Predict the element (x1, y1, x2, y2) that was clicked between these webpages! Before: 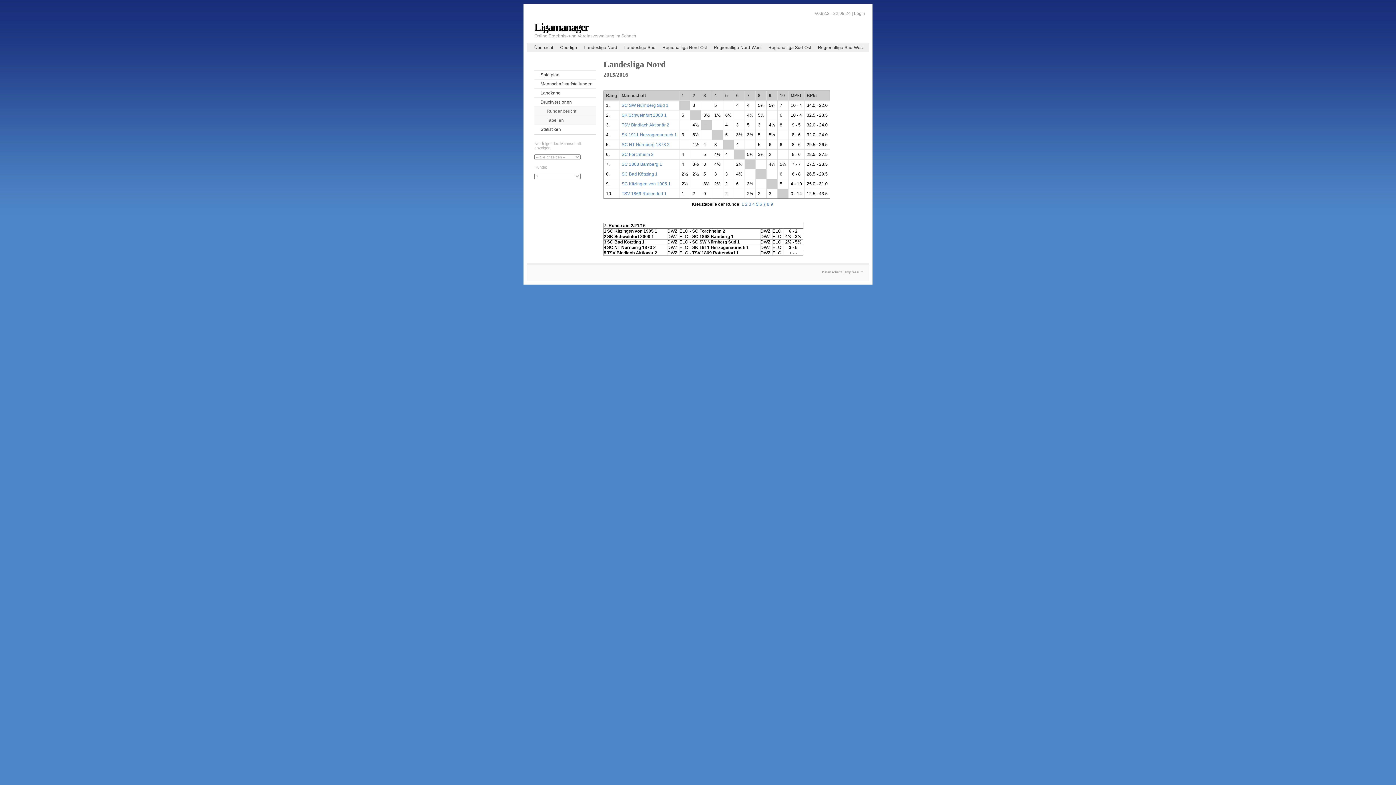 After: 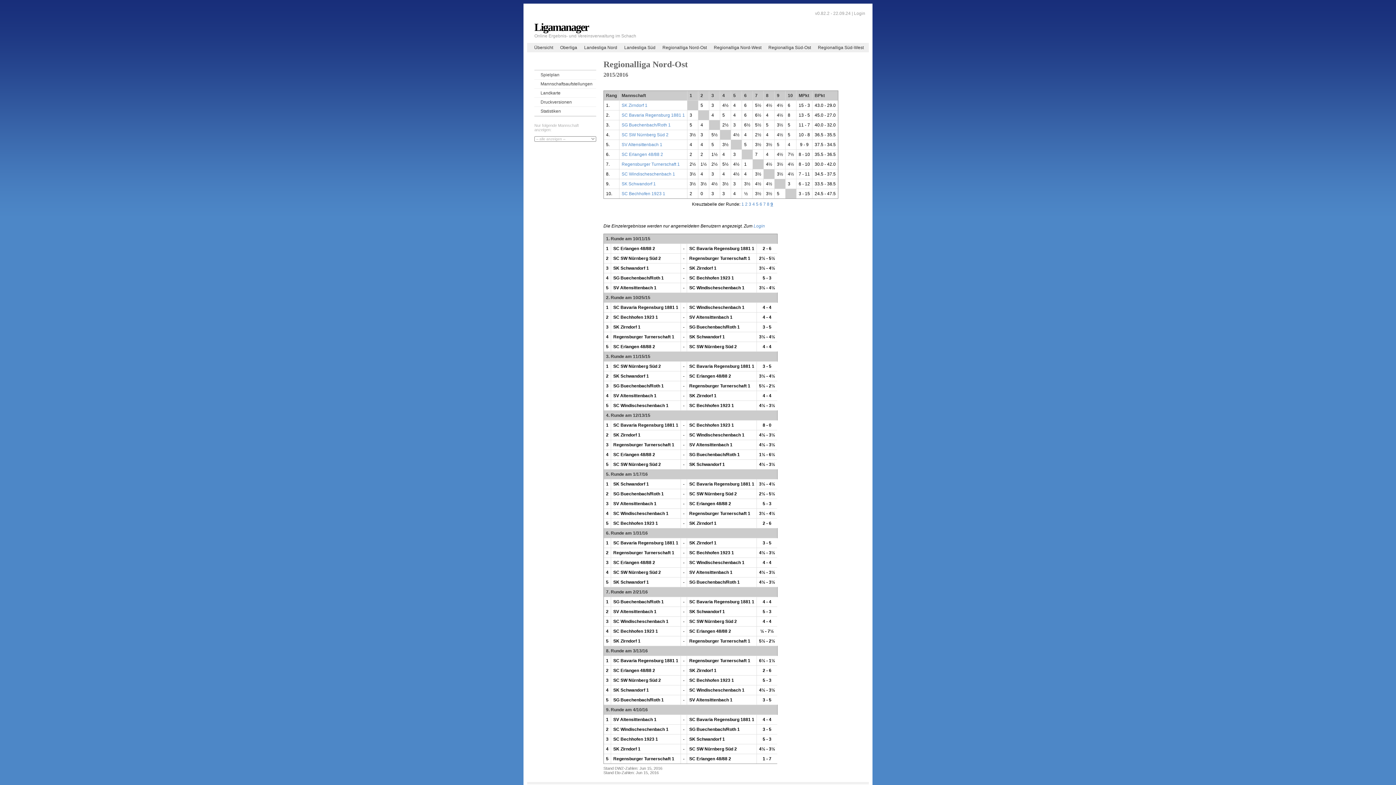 Action: label: Regionalliga Nord-Ost bbox: (659, 42, 710, 52)